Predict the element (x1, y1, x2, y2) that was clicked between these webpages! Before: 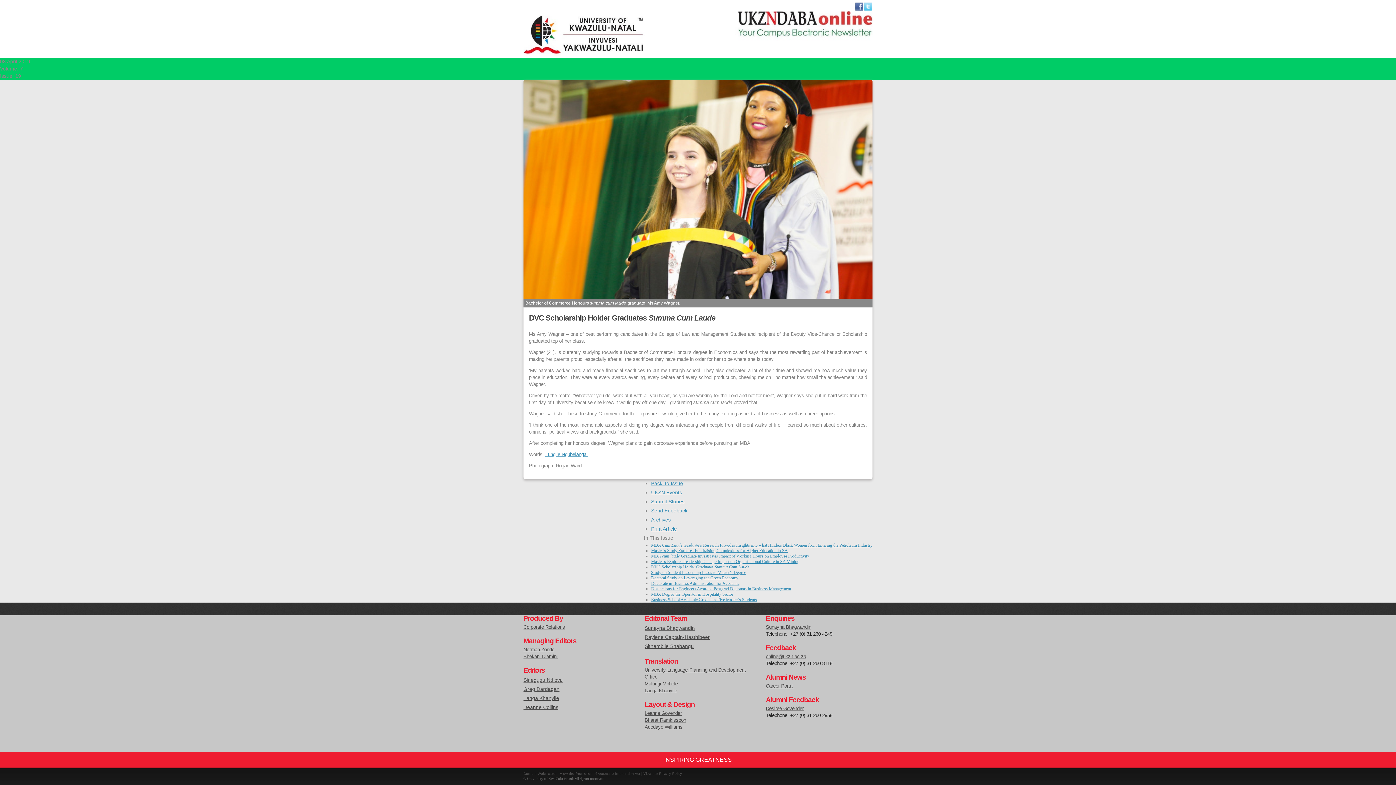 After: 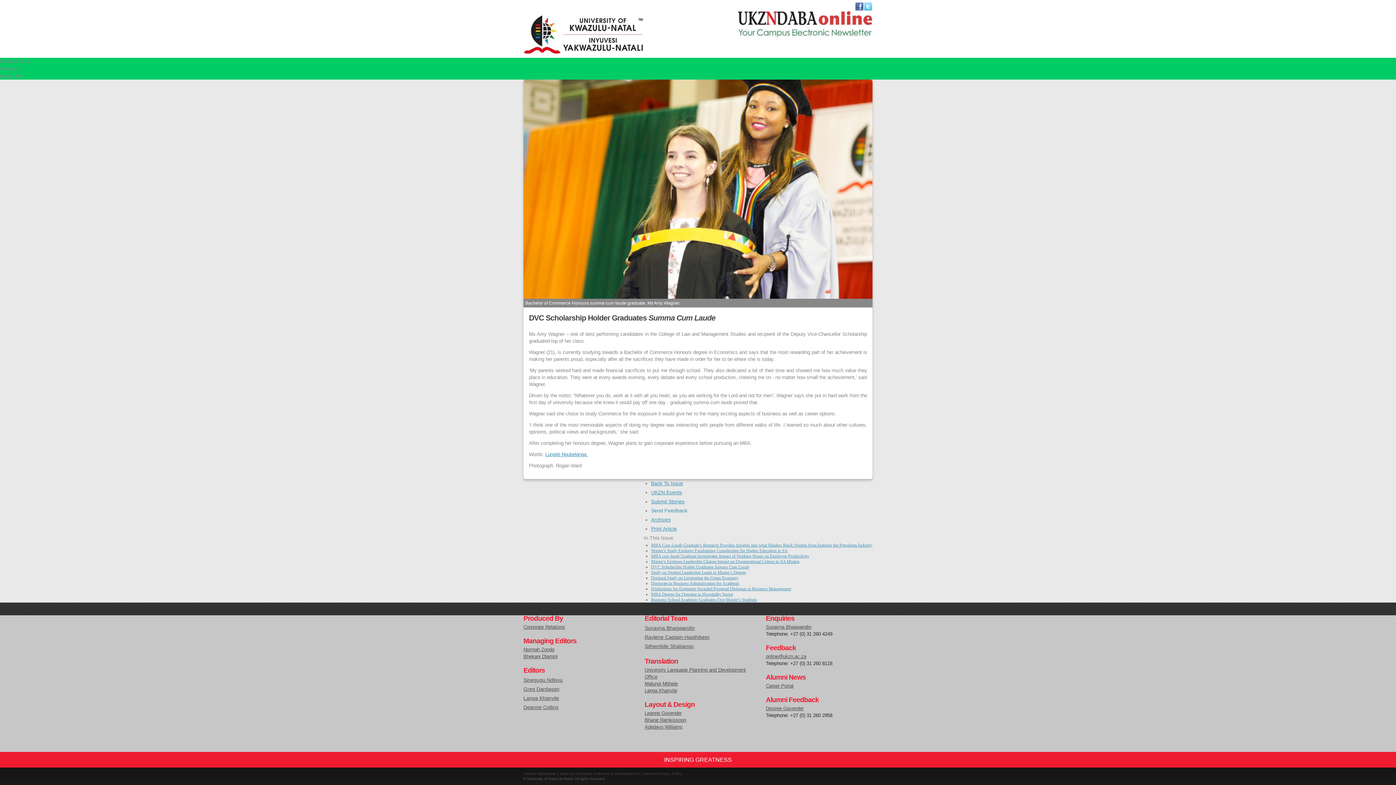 Action: bbox: (651, 508, 687, 513) label: Send Feedback